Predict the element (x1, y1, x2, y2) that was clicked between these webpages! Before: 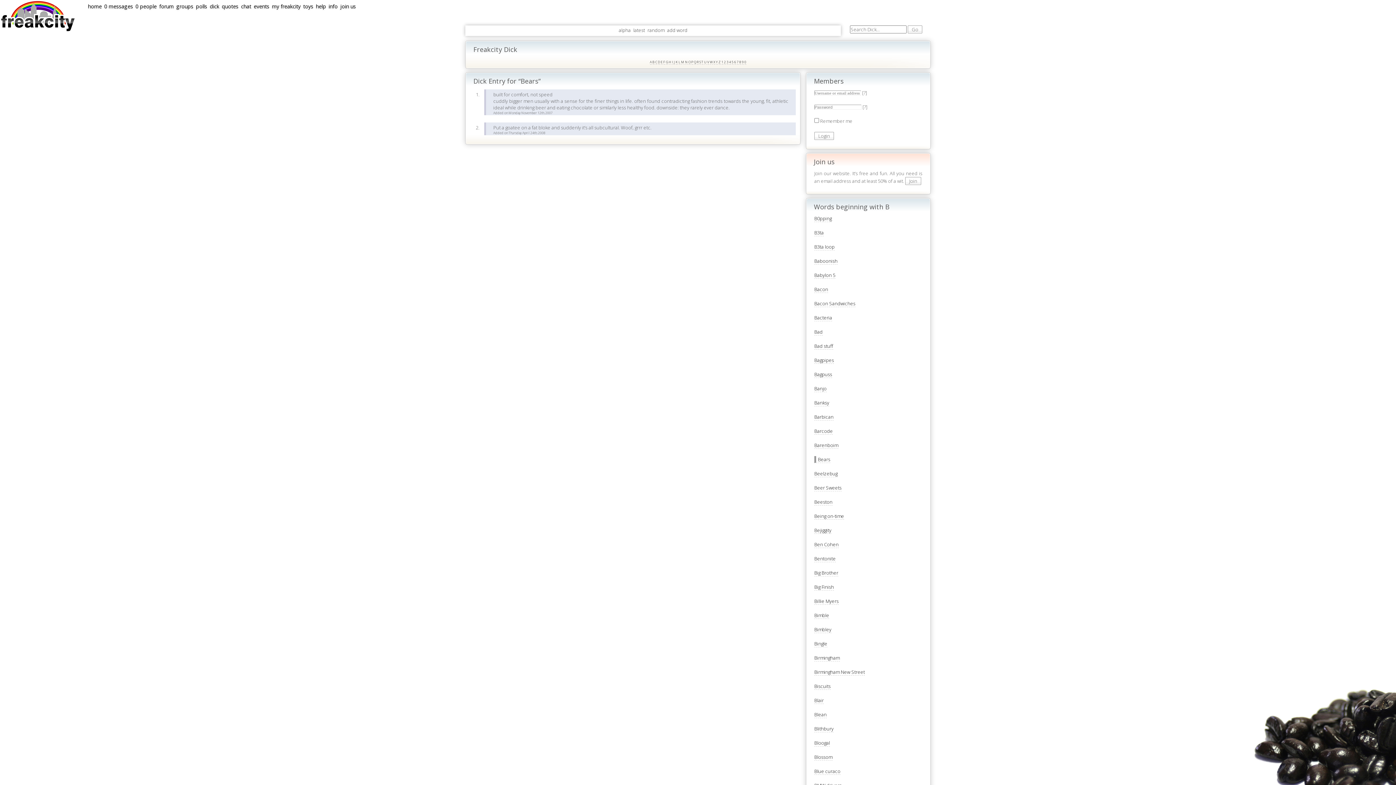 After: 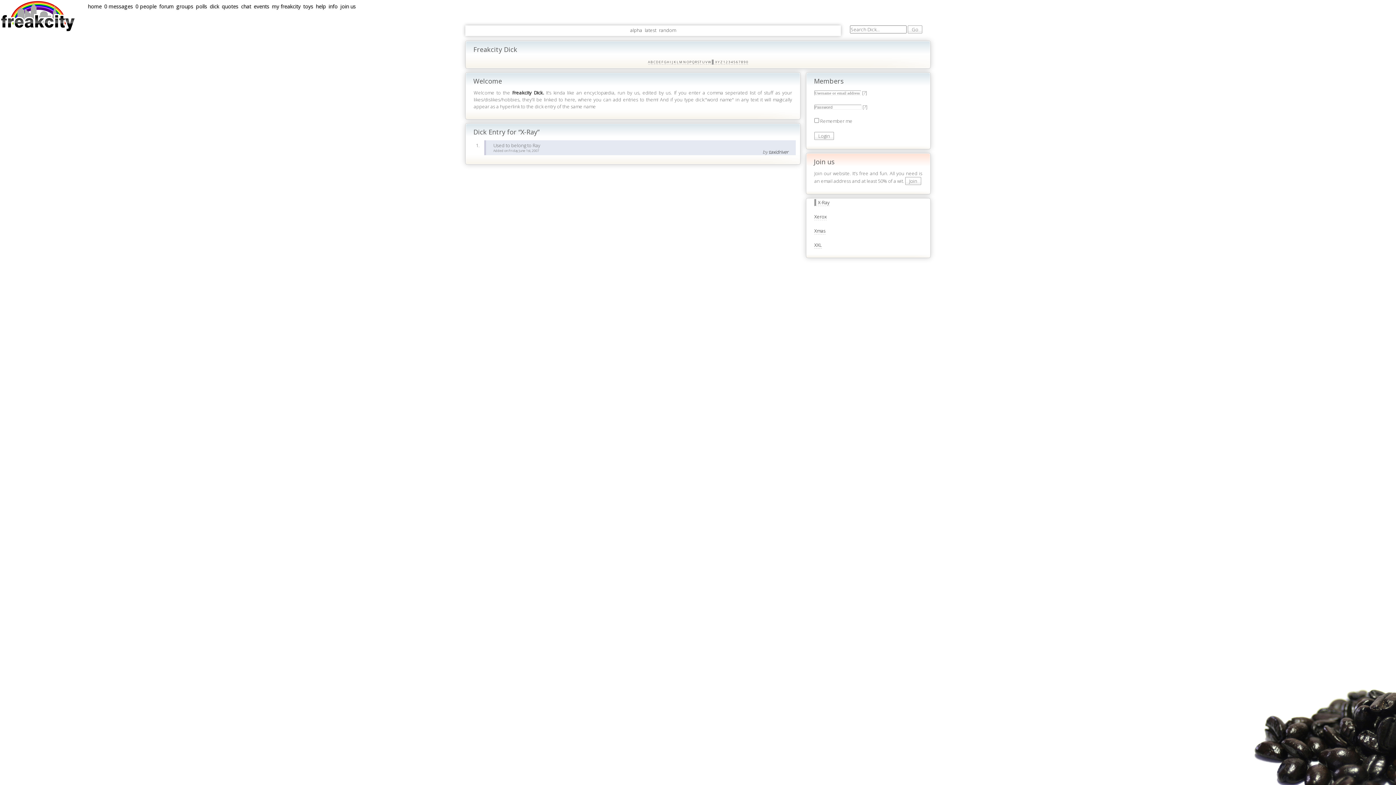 Action: bbox: (713, 59, 715, 64) label: X